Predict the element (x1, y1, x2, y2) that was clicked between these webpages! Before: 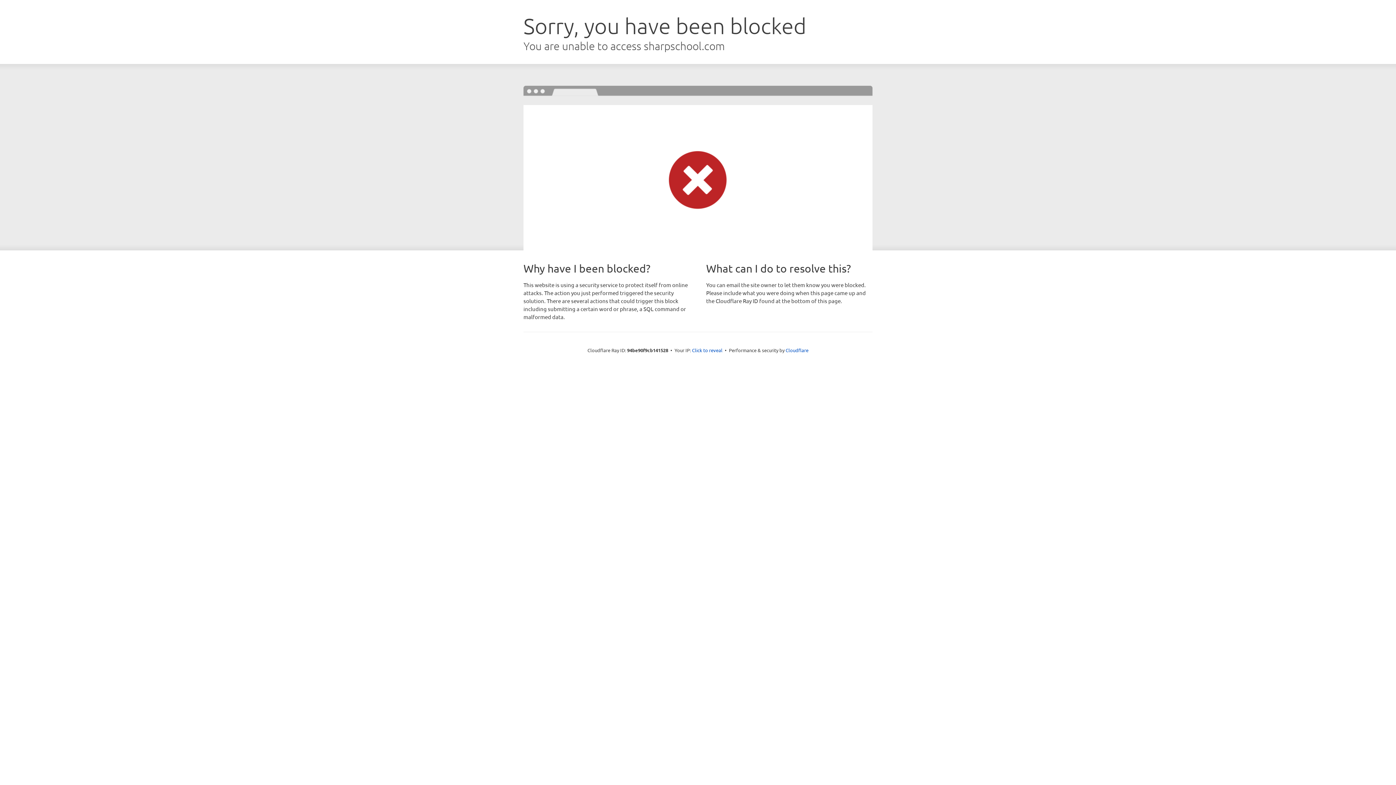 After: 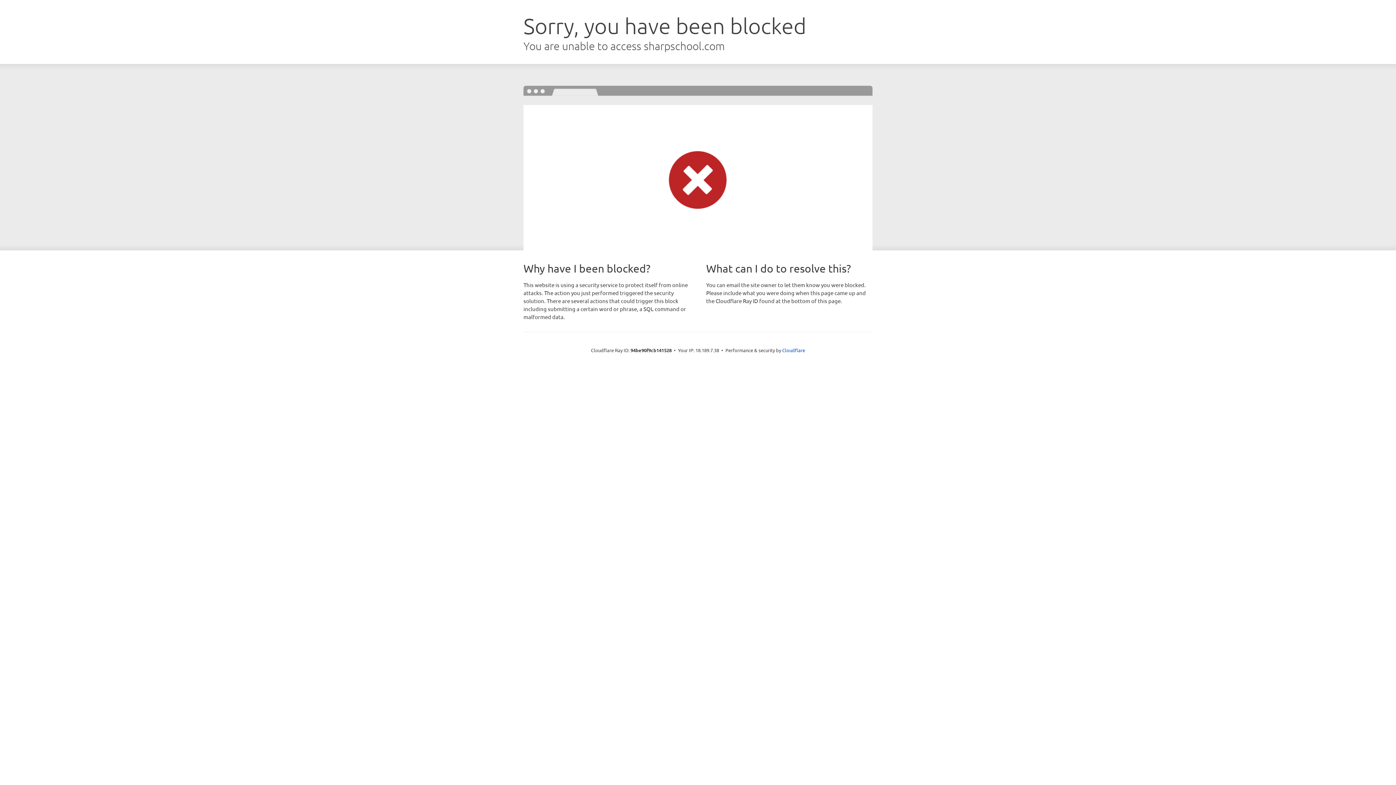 Action: bbox: (692, 346, 722, 353) label: Click to reveal